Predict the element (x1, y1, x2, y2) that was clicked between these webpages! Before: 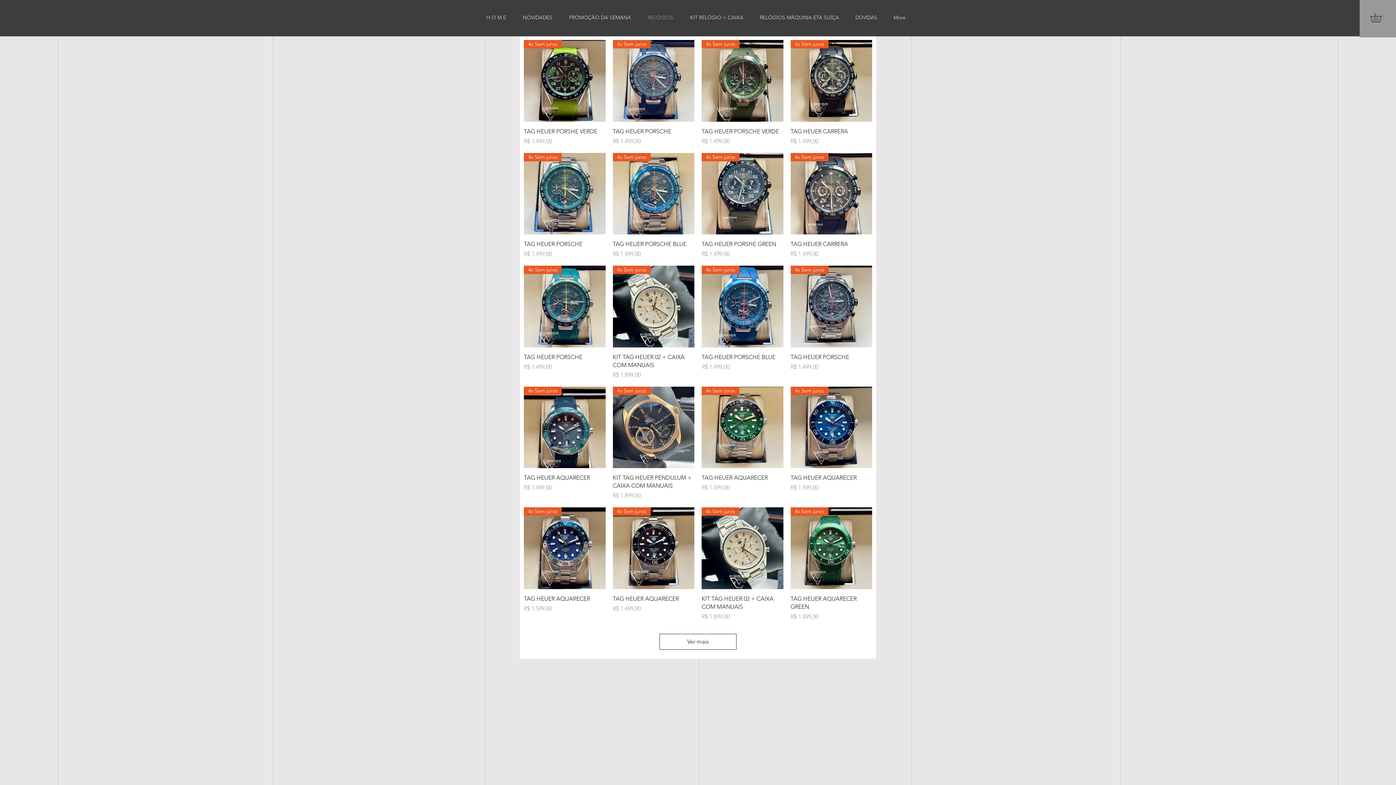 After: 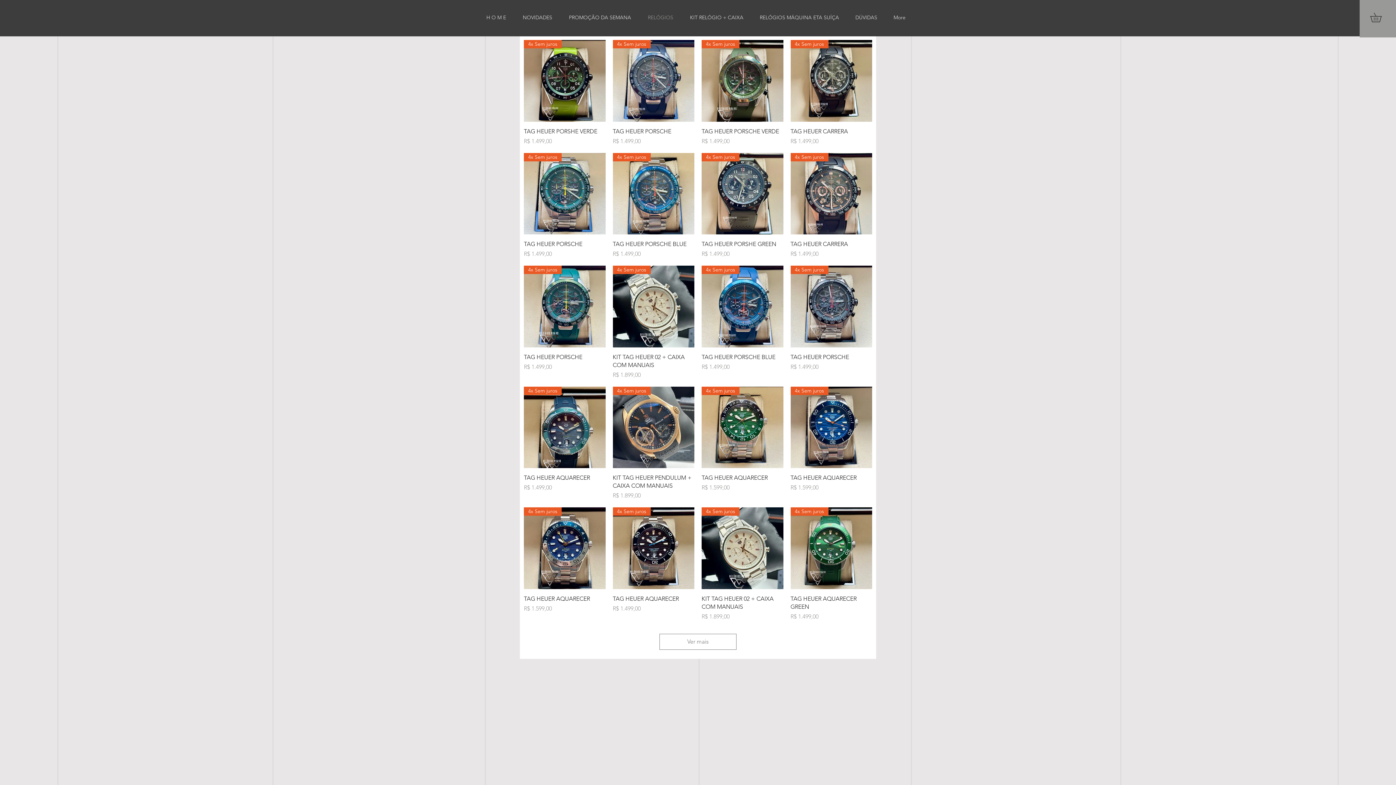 Action: bbox: (659, 634, 736, 650) label: Ver mais